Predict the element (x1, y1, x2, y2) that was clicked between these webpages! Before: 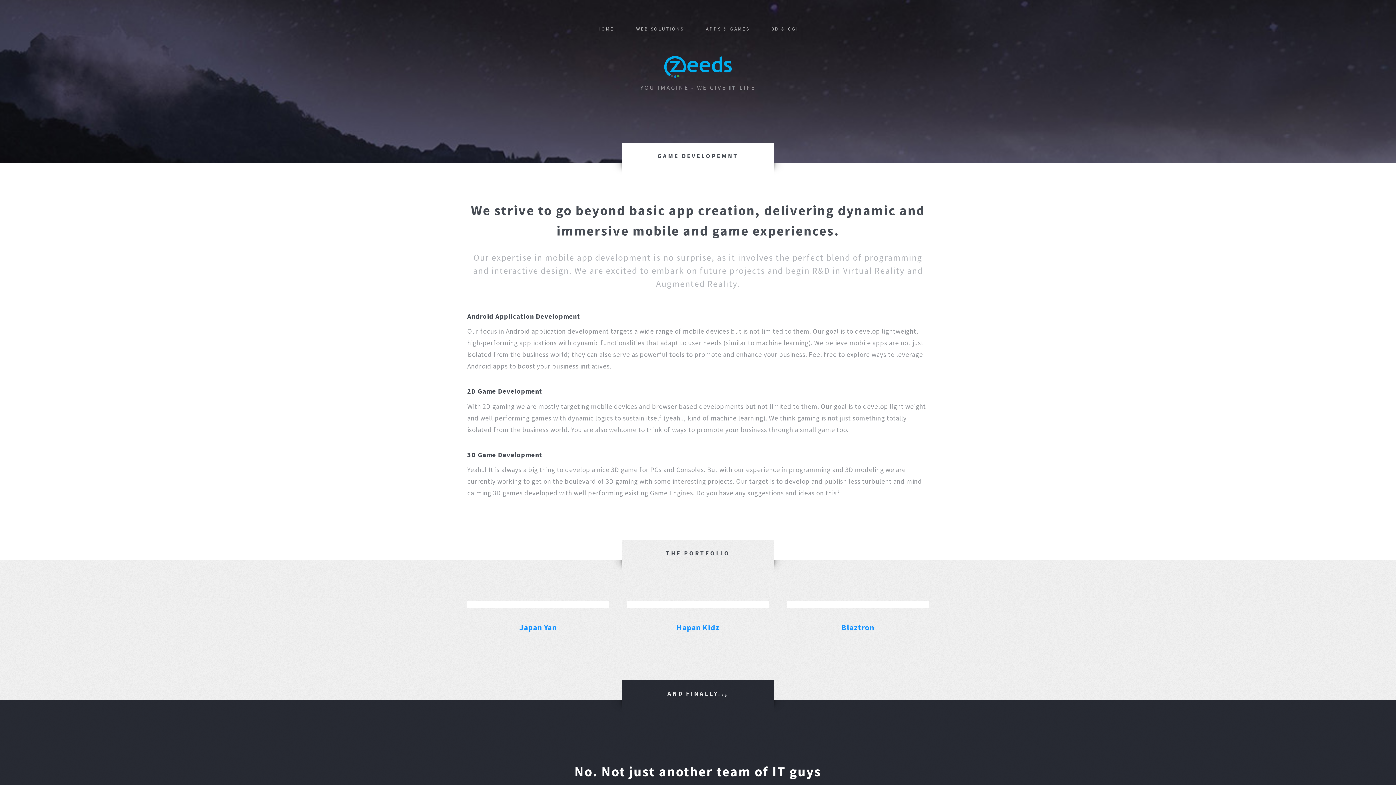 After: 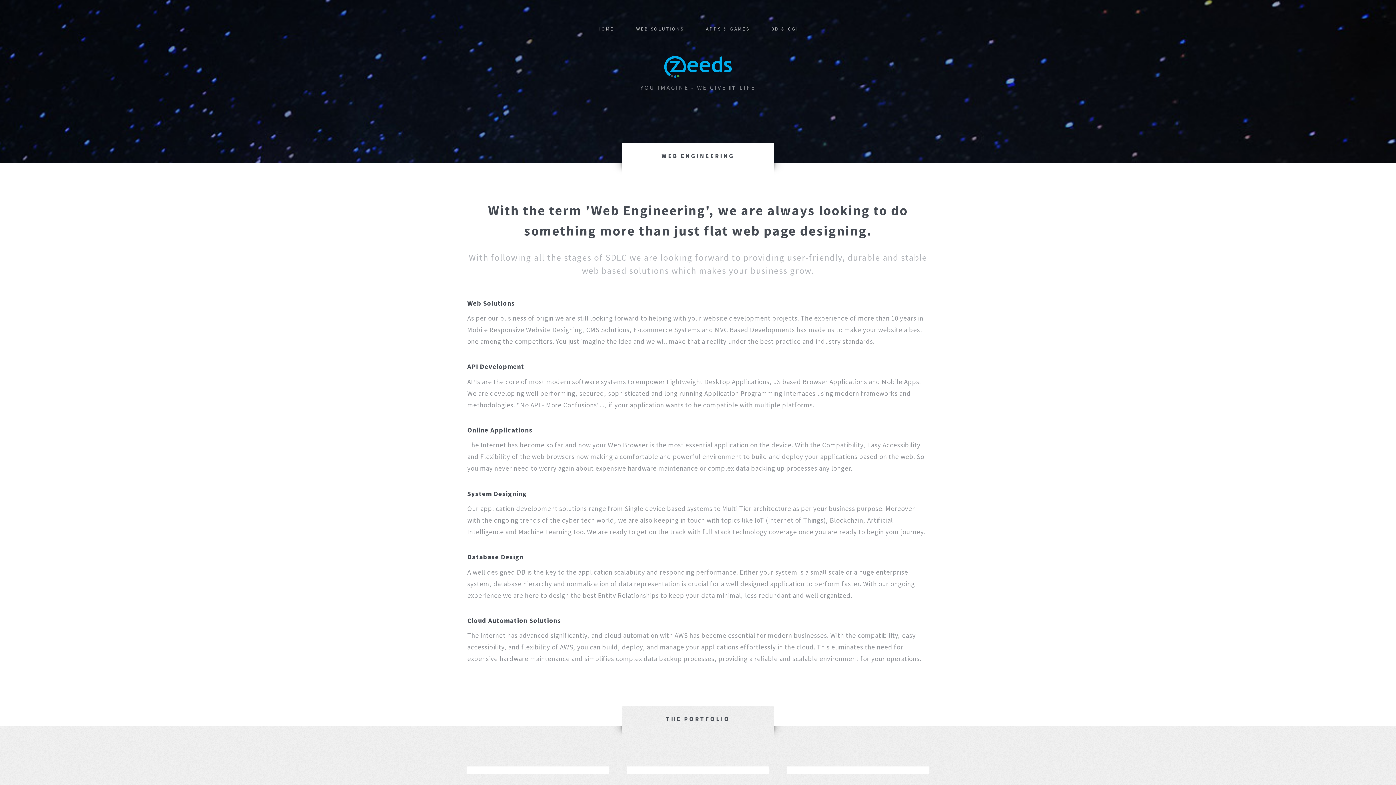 Action: bbox: (636, 16, 684, 40) label: WEB SOLUTIONS